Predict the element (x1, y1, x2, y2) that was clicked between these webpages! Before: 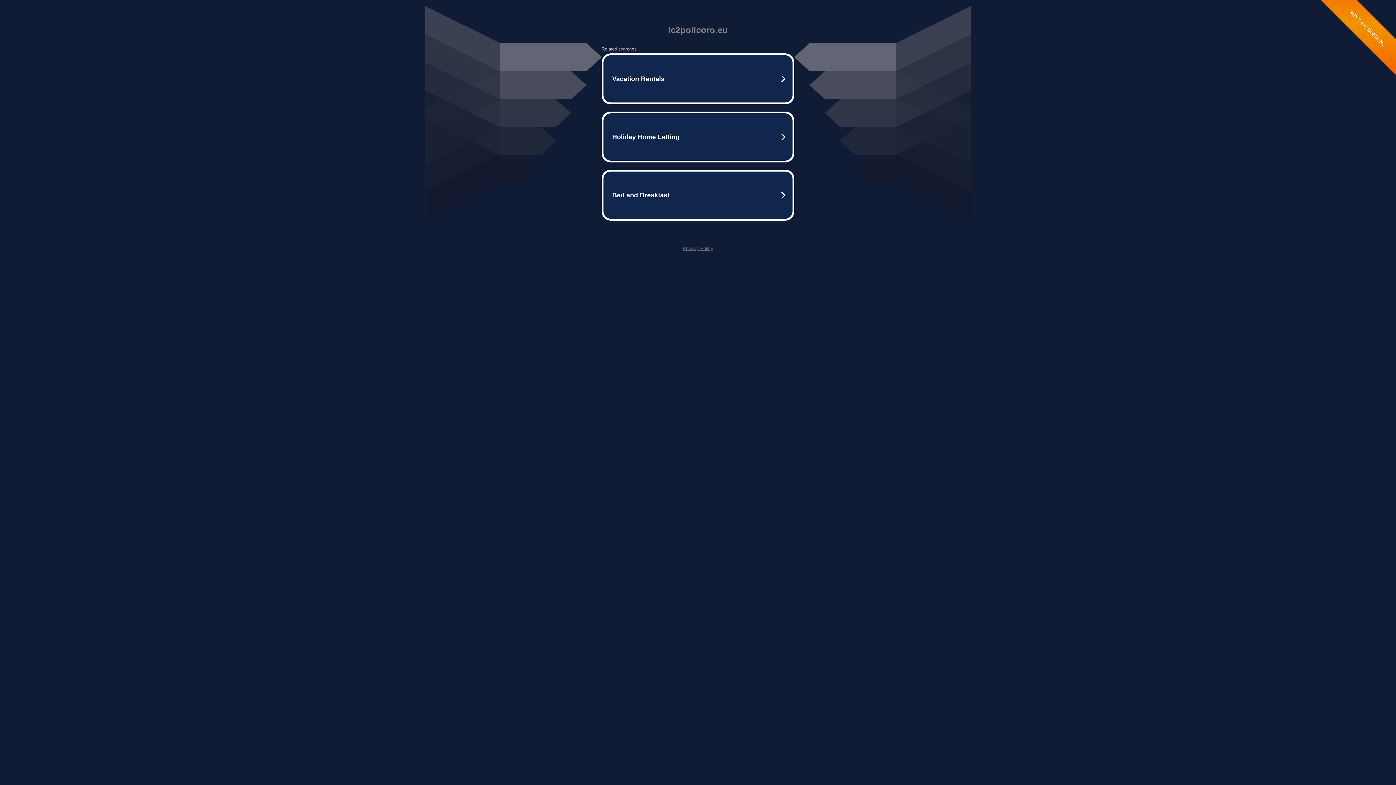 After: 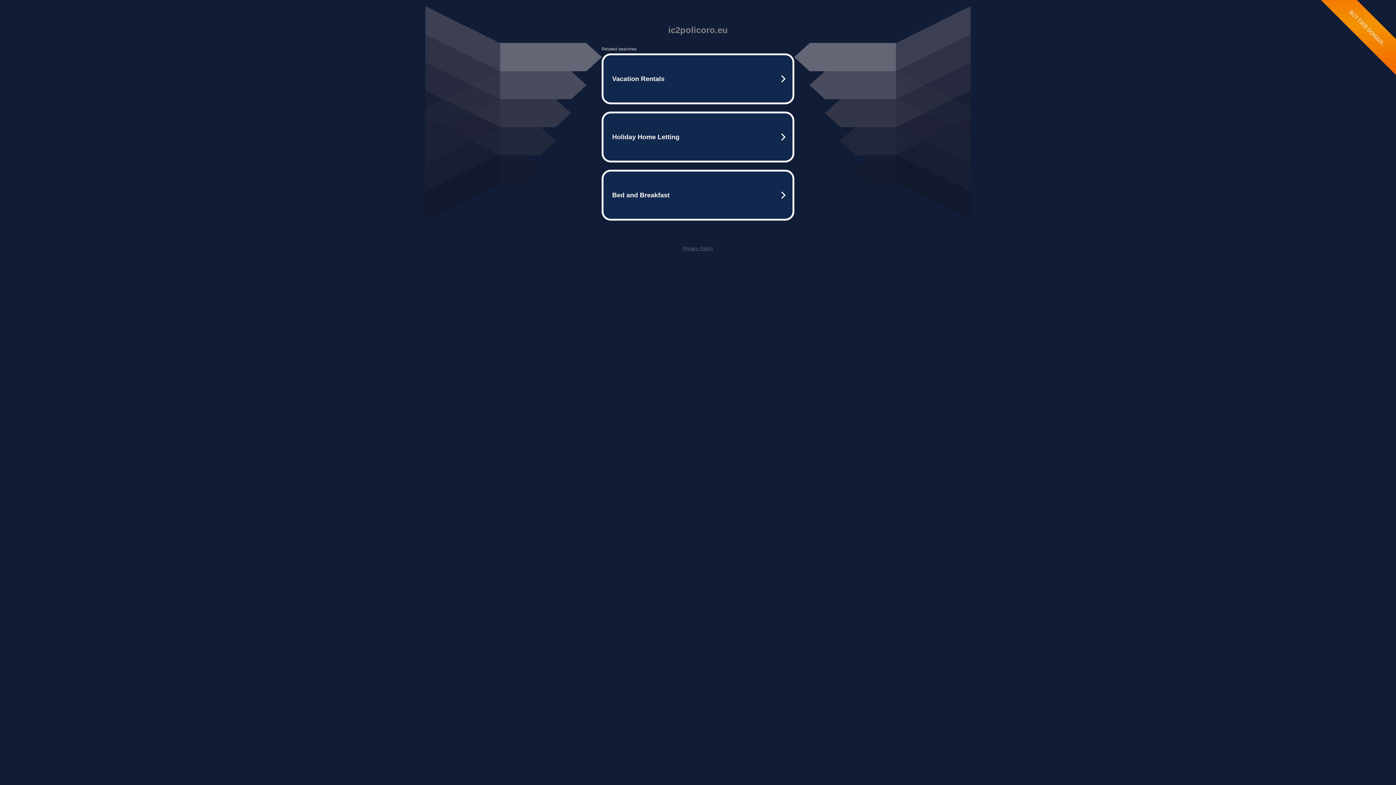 Action: label: Privacy Policy bbox: (682, 245, 713, 251)